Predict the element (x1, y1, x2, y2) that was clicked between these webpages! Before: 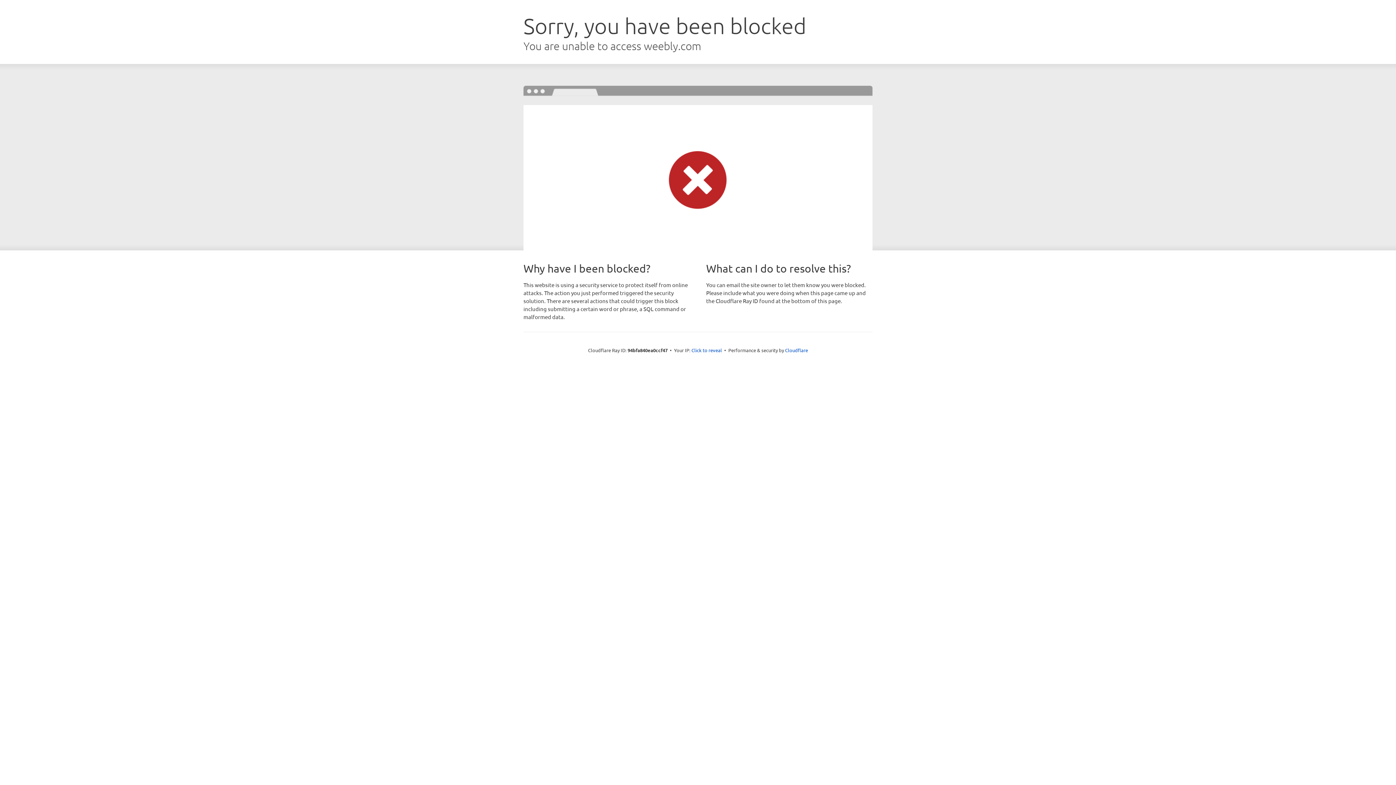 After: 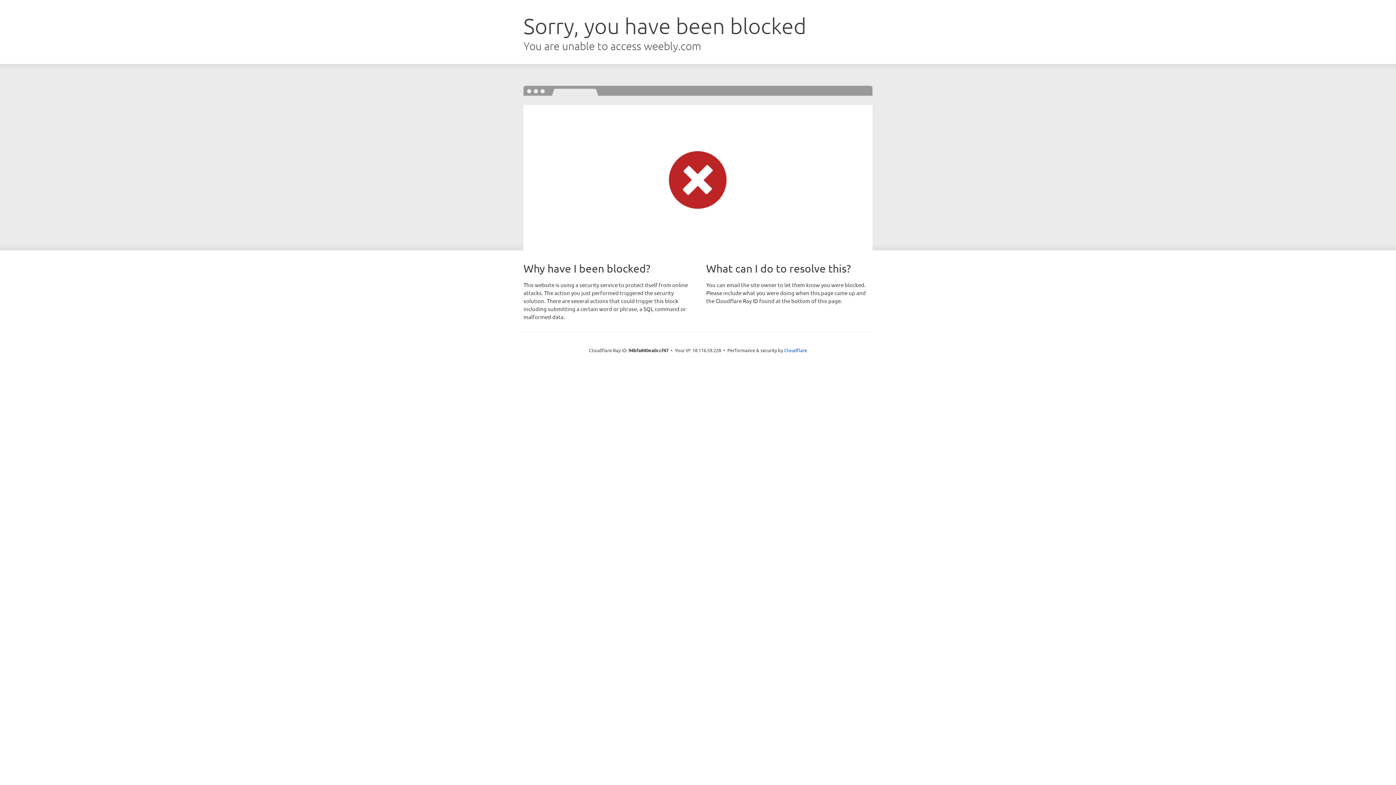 Action: bbox: (691, 346, 722, 353) label: Click to reveal